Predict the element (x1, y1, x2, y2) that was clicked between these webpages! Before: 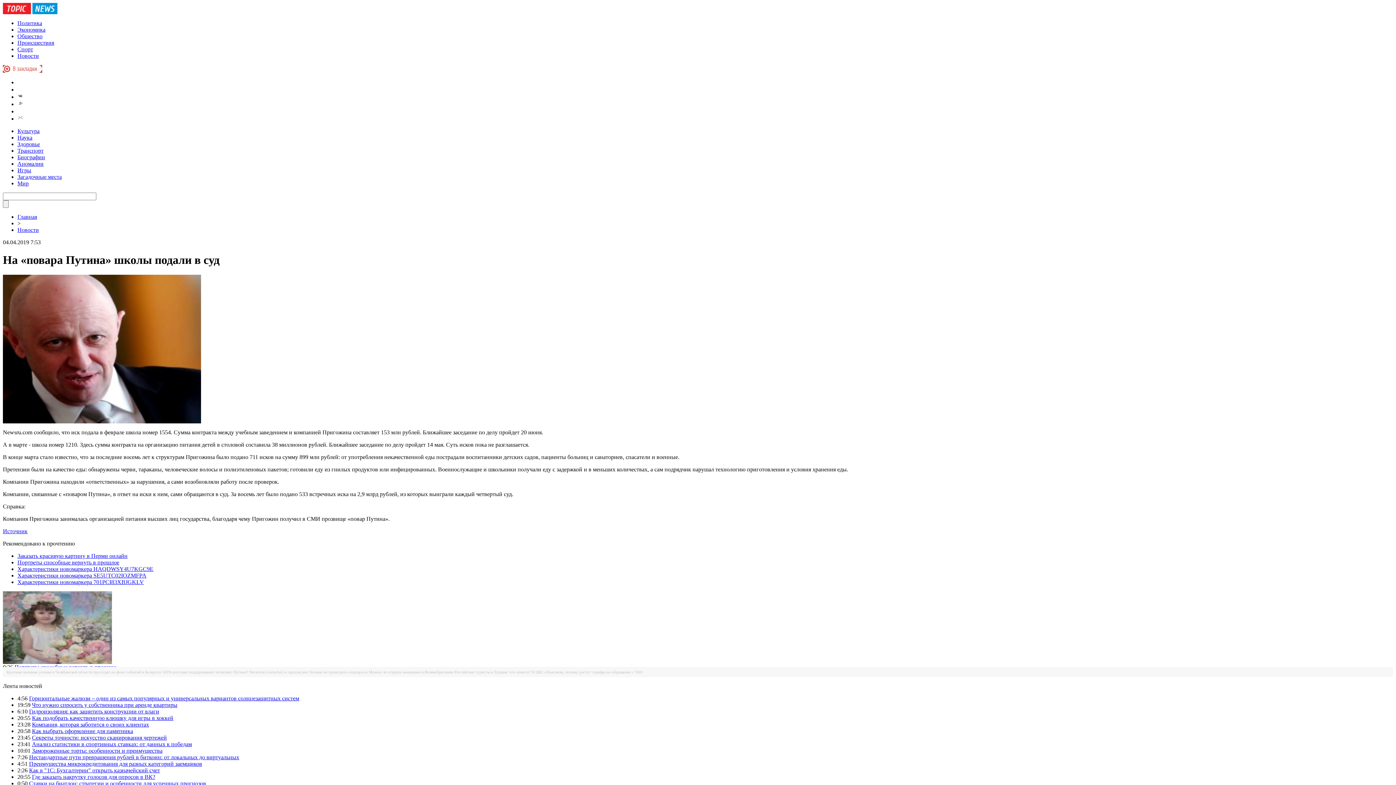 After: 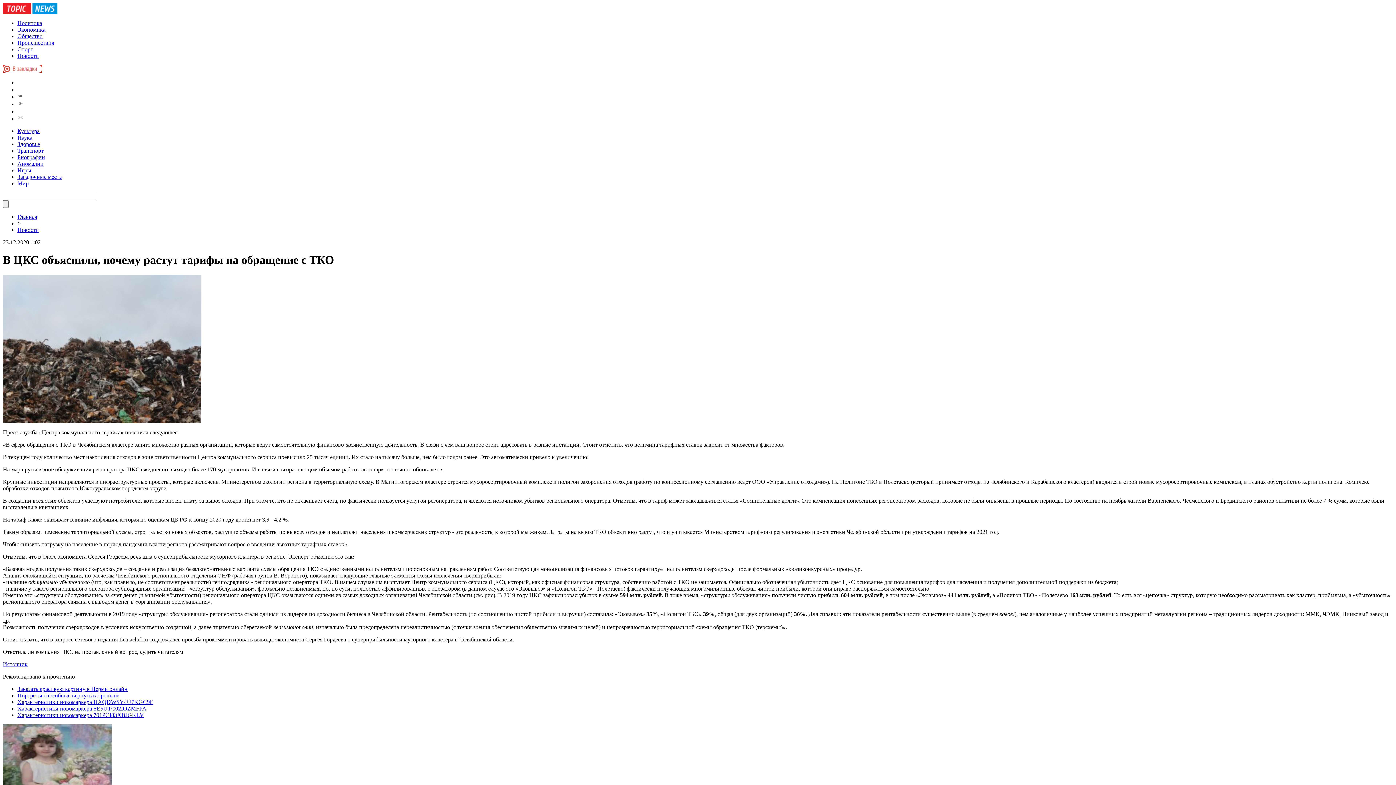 Action: label: В ЦКС объяснили, почему растут тарифы на обращение с ТКО bbox: (532, 670, 642, 674)